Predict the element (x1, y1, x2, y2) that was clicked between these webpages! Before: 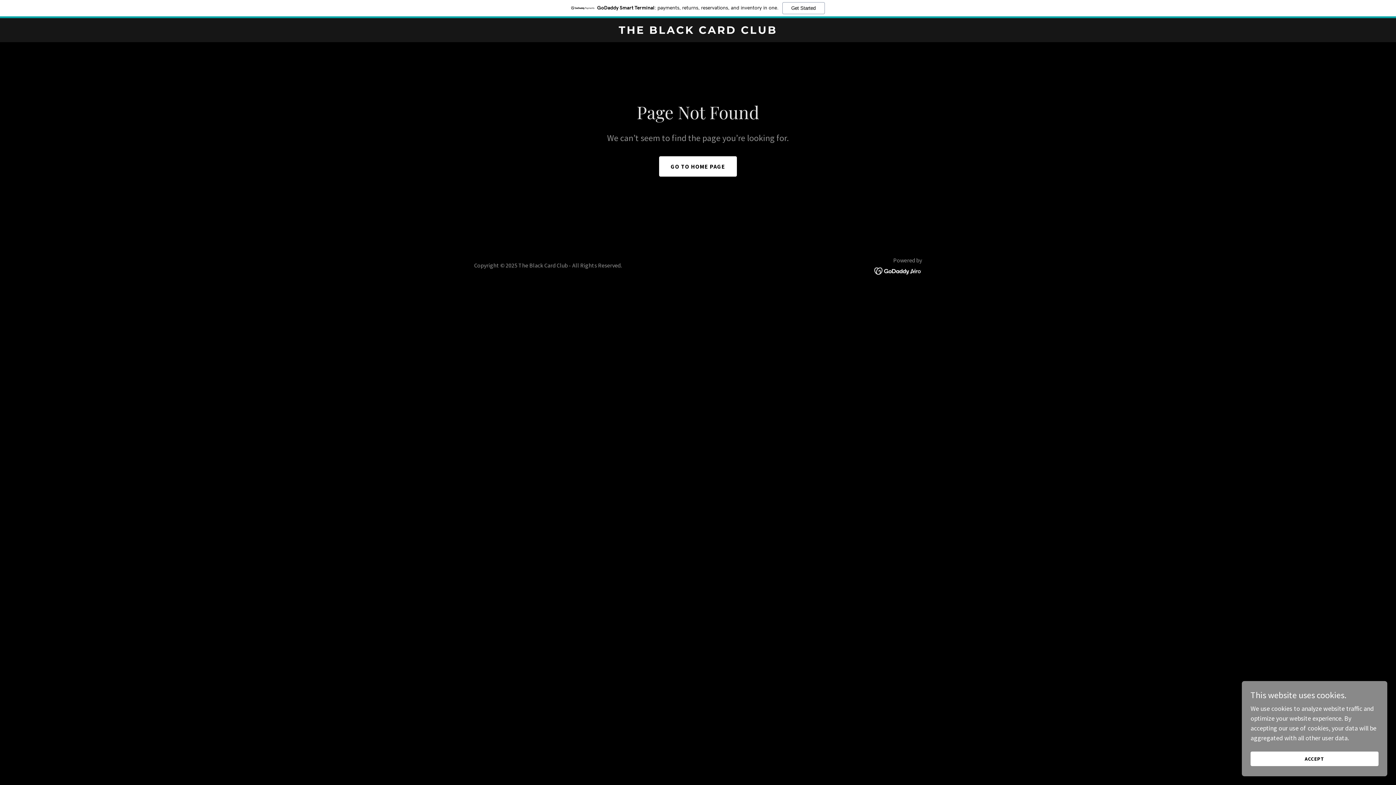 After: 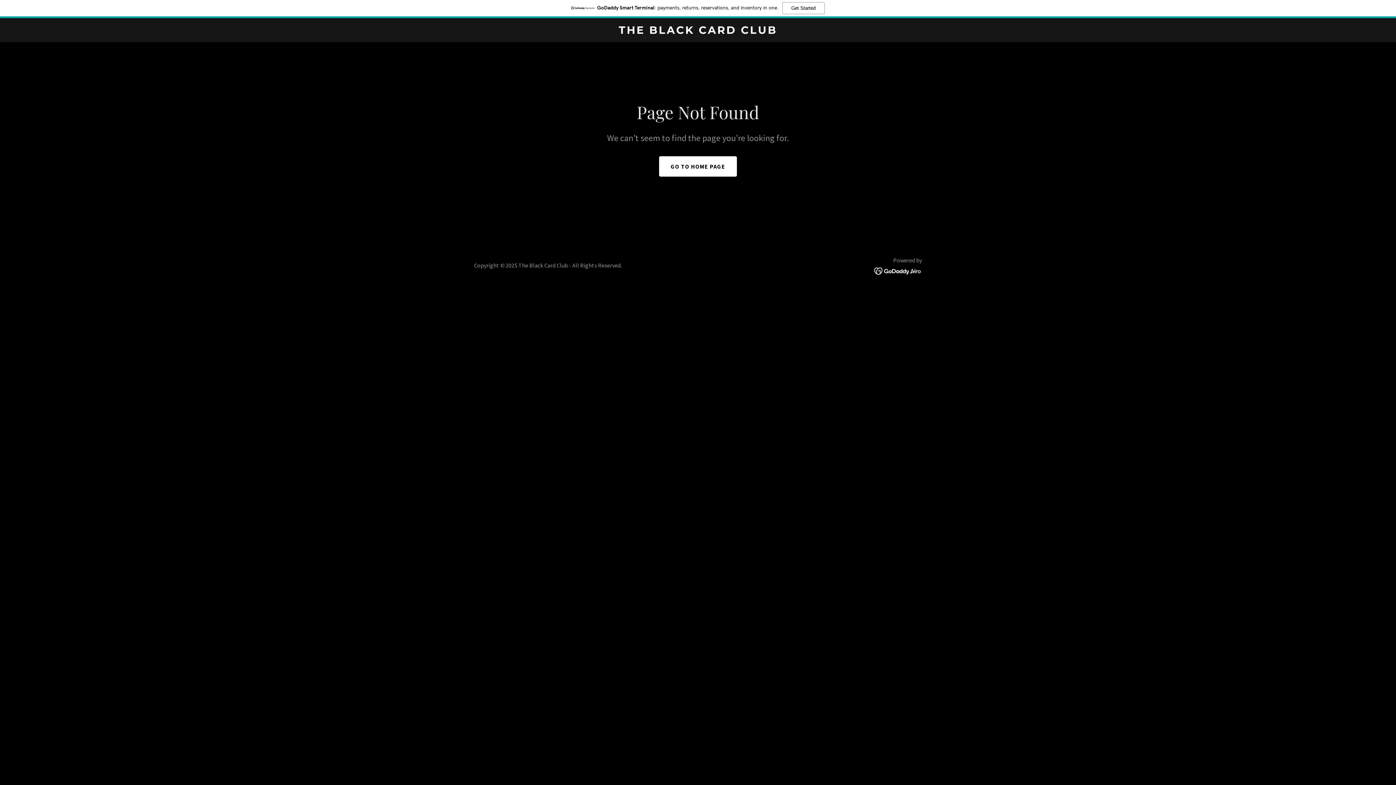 Action: label: ACCEPT bbox: (1250, 752, 1378, 766)